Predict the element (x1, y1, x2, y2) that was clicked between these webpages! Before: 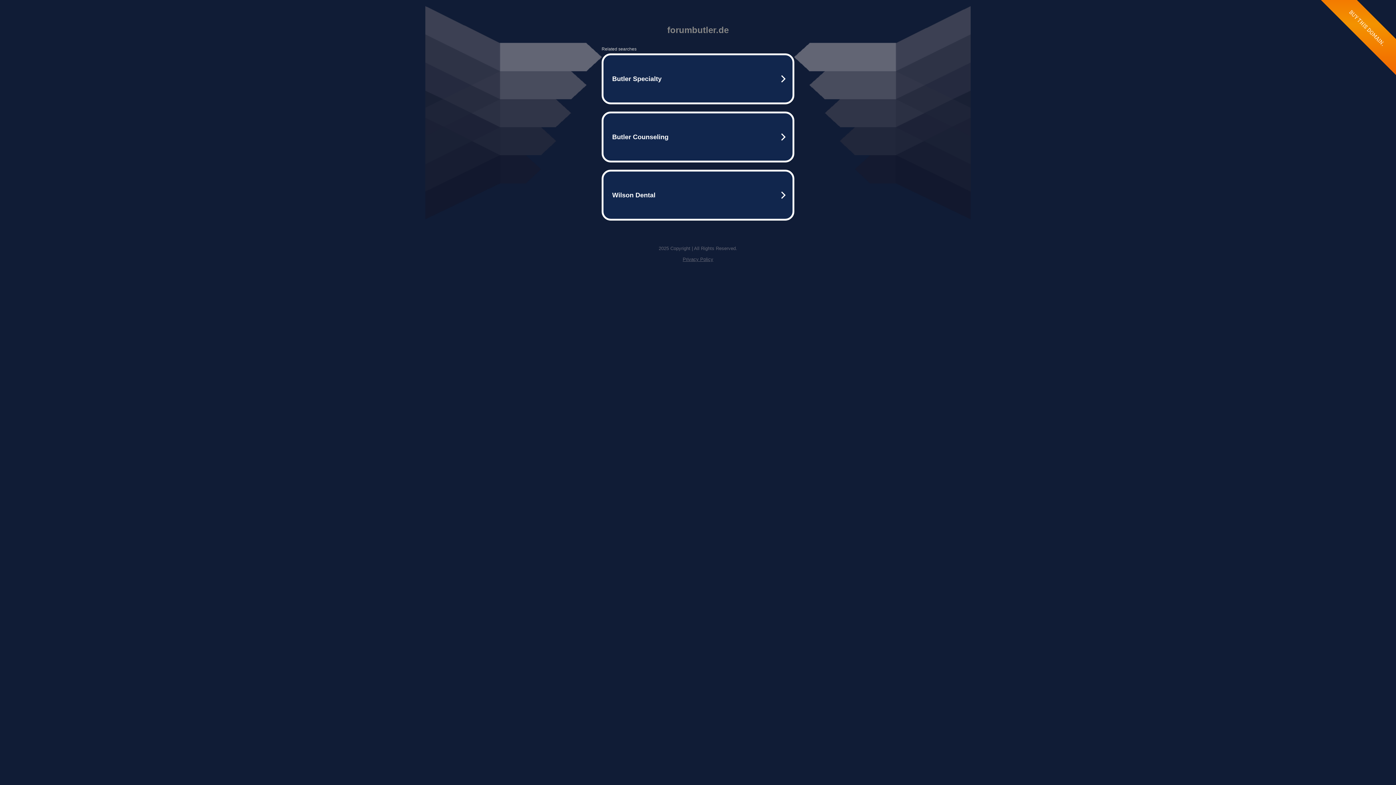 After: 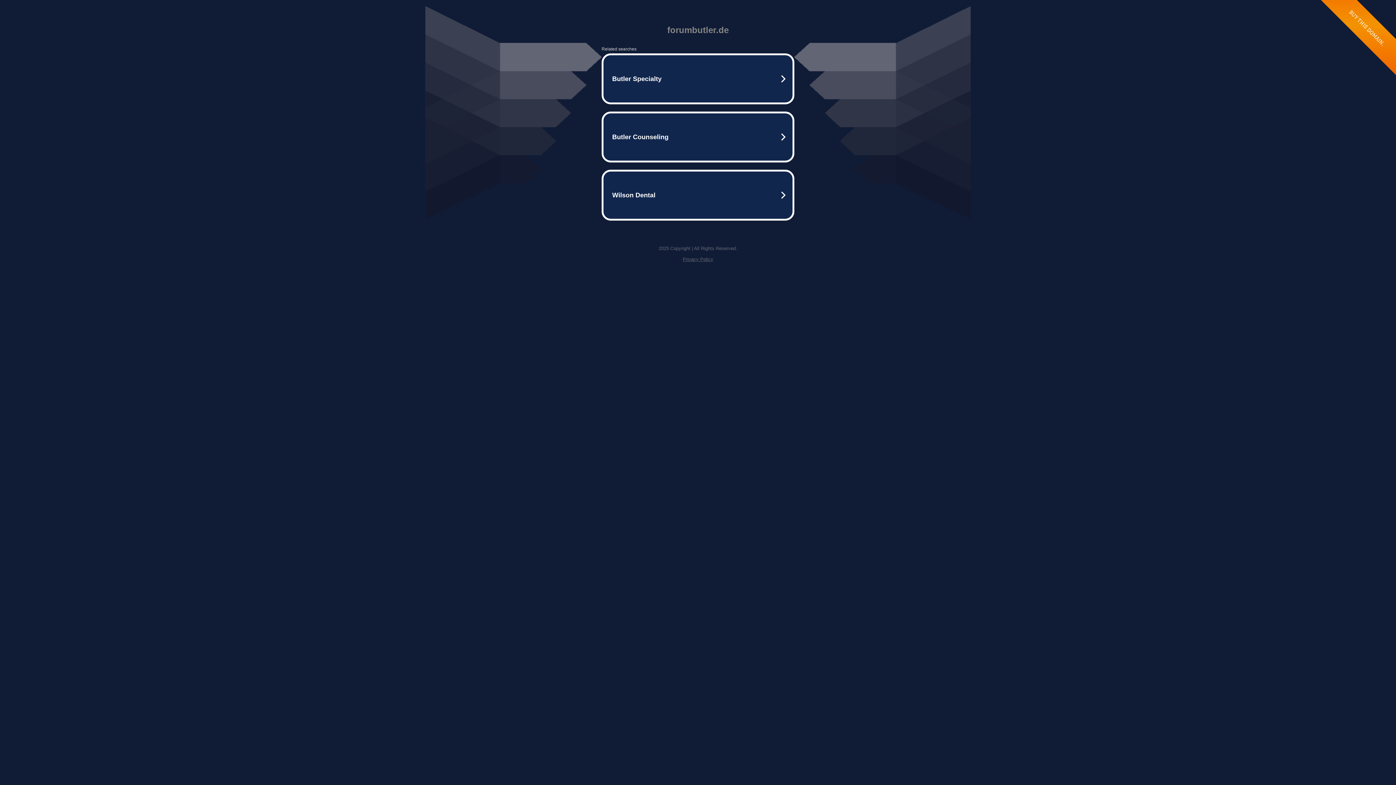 Action: bbox: (682, 256, 713, 262) label: Privacy Policy